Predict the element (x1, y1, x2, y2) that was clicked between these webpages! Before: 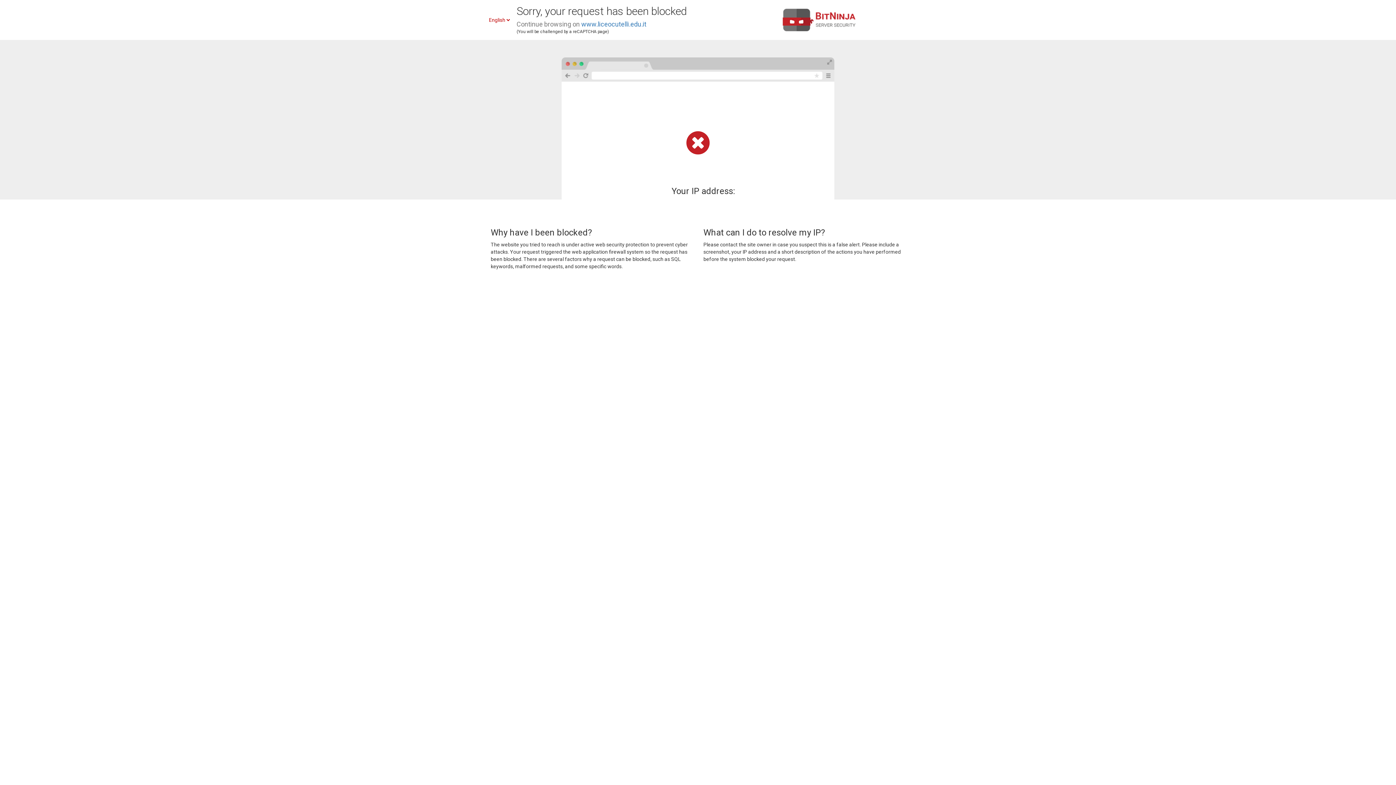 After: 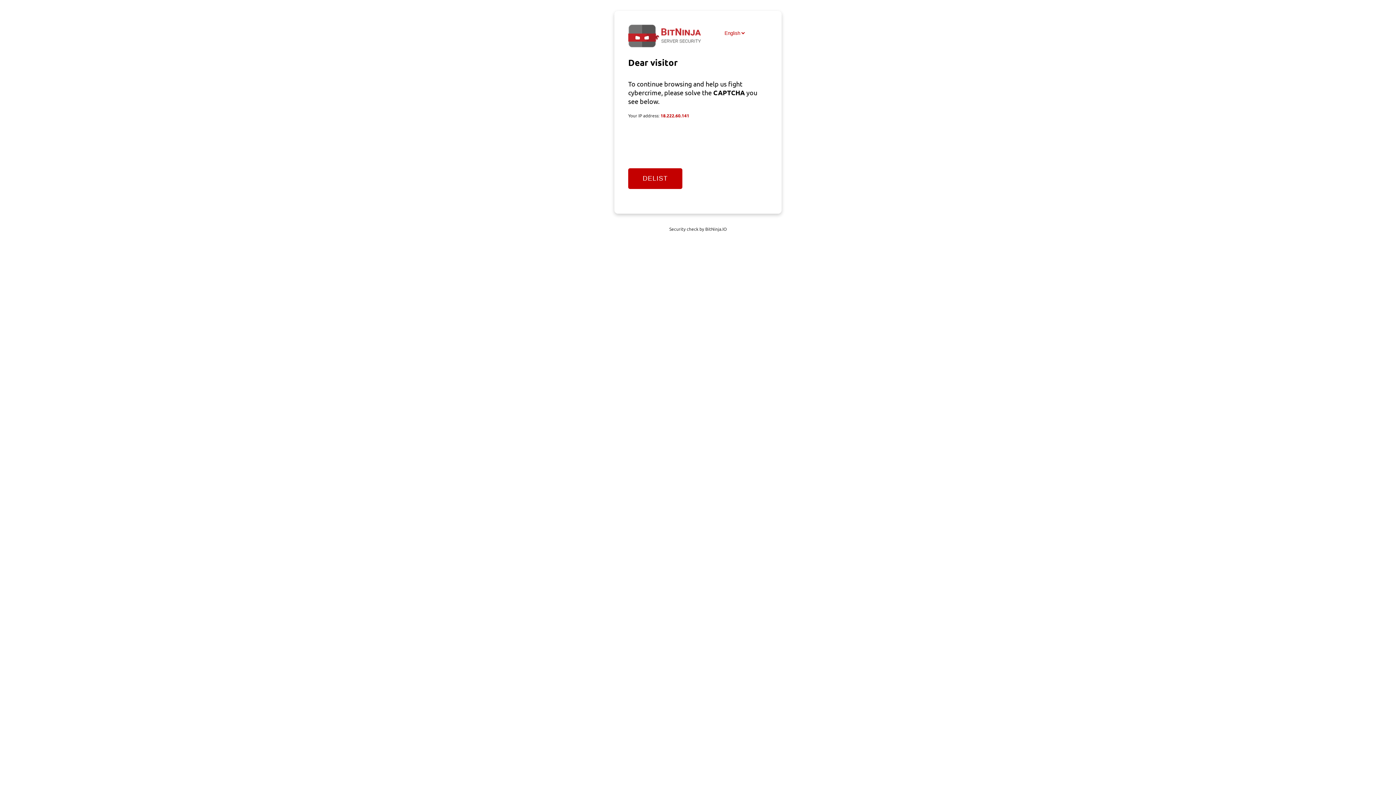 Action: label: www.liceocutelli.edu.it bbox: (581, 20, 646, 28)